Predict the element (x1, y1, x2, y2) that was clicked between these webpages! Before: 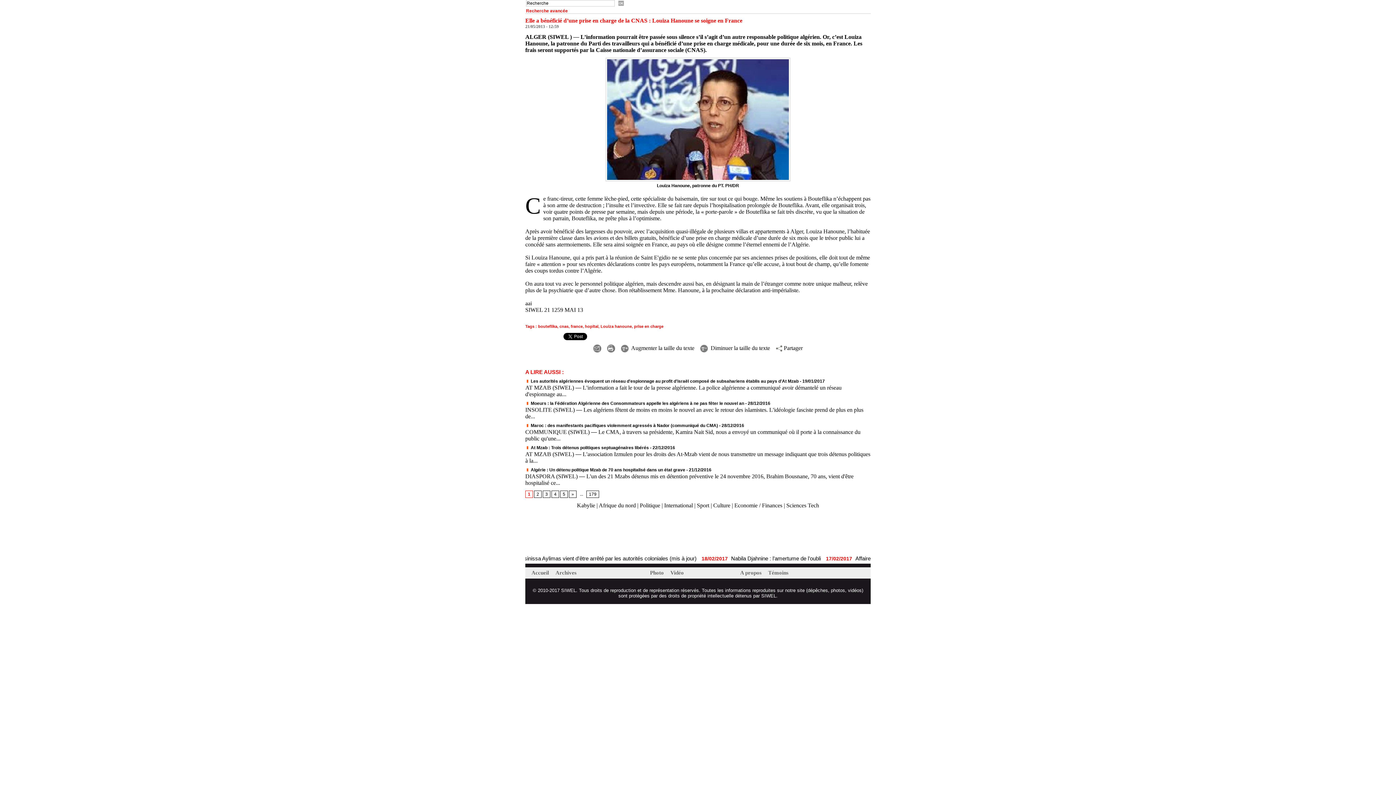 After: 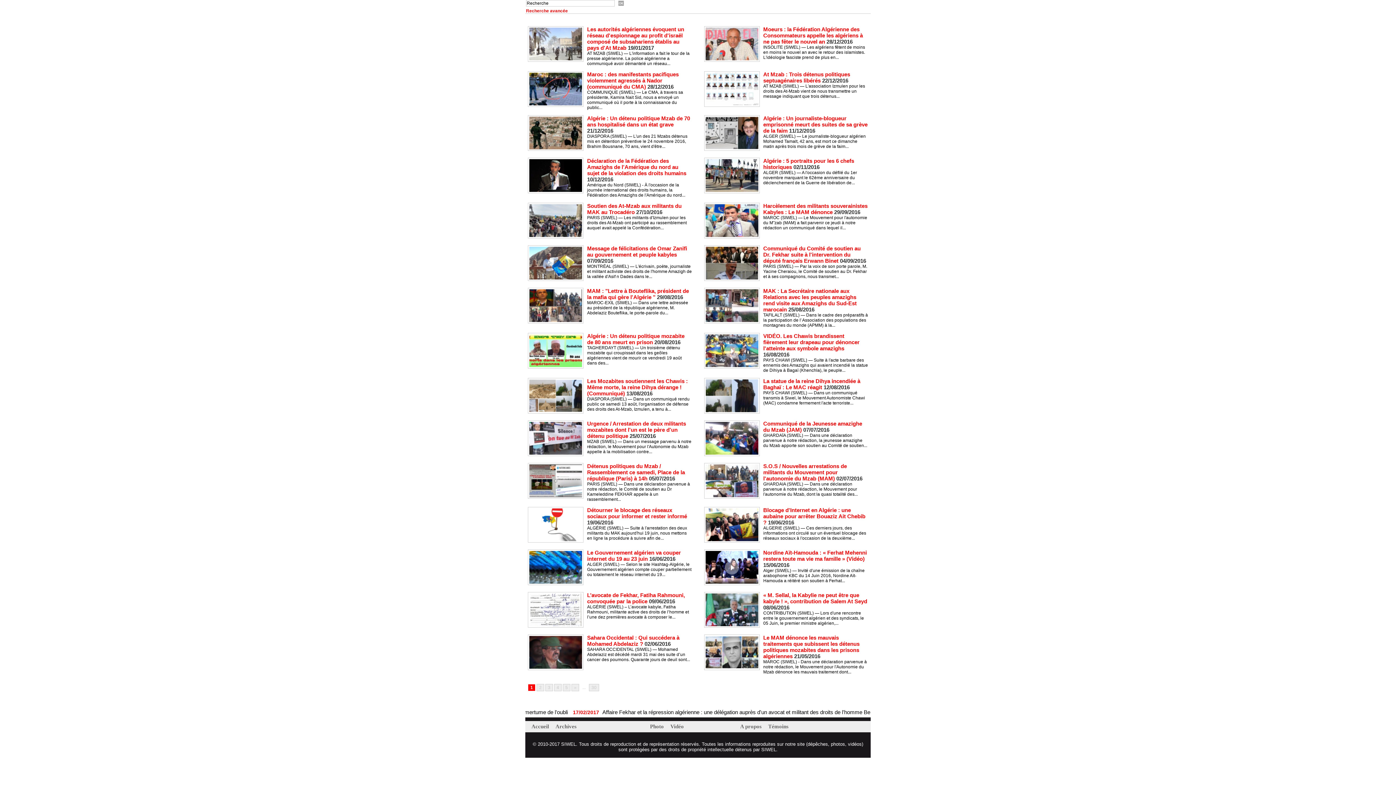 Action: label: Afrique du nord bbox: (598, 502, 636, 508)